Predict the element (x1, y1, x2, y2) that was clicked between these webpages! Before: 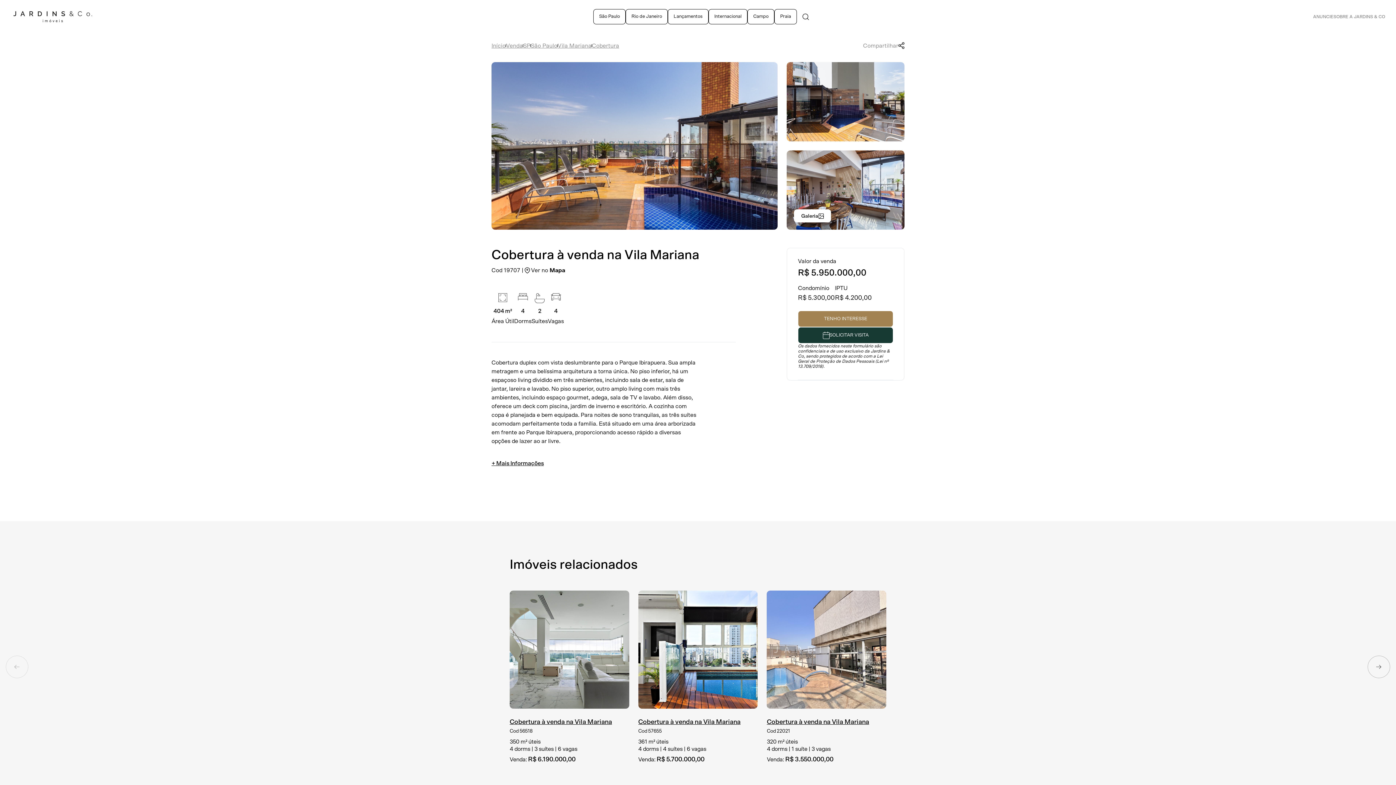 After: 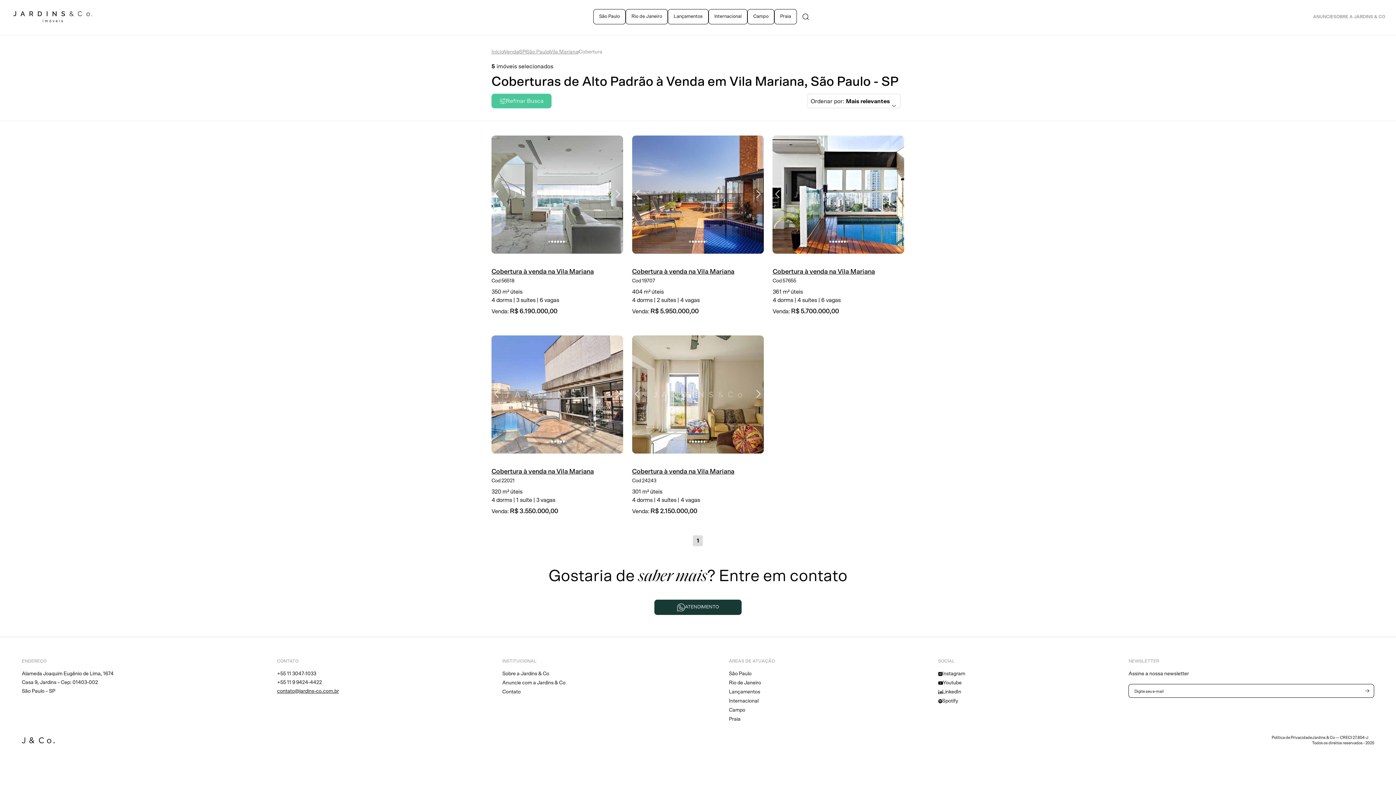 Action: label: Cobertura bbox: (592, 41, 619, 50)